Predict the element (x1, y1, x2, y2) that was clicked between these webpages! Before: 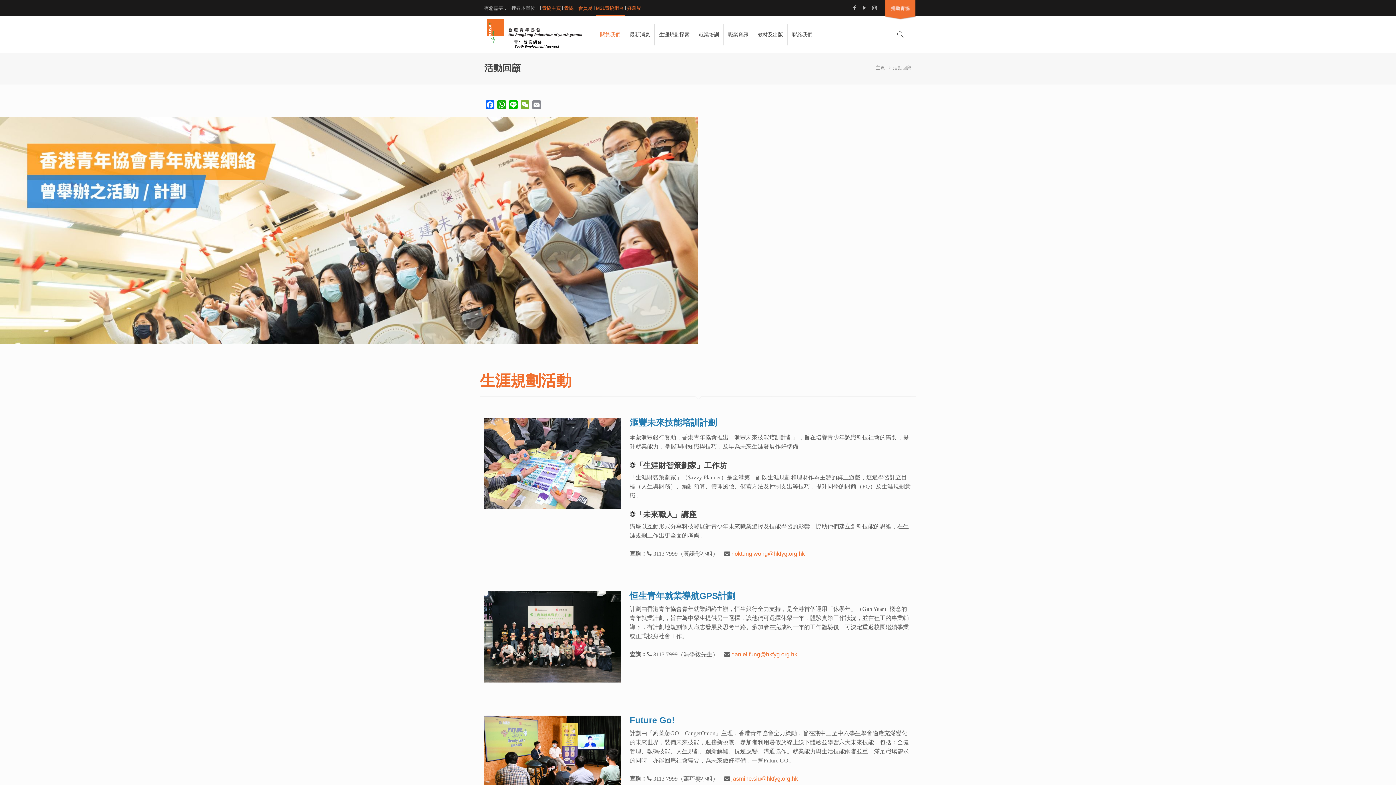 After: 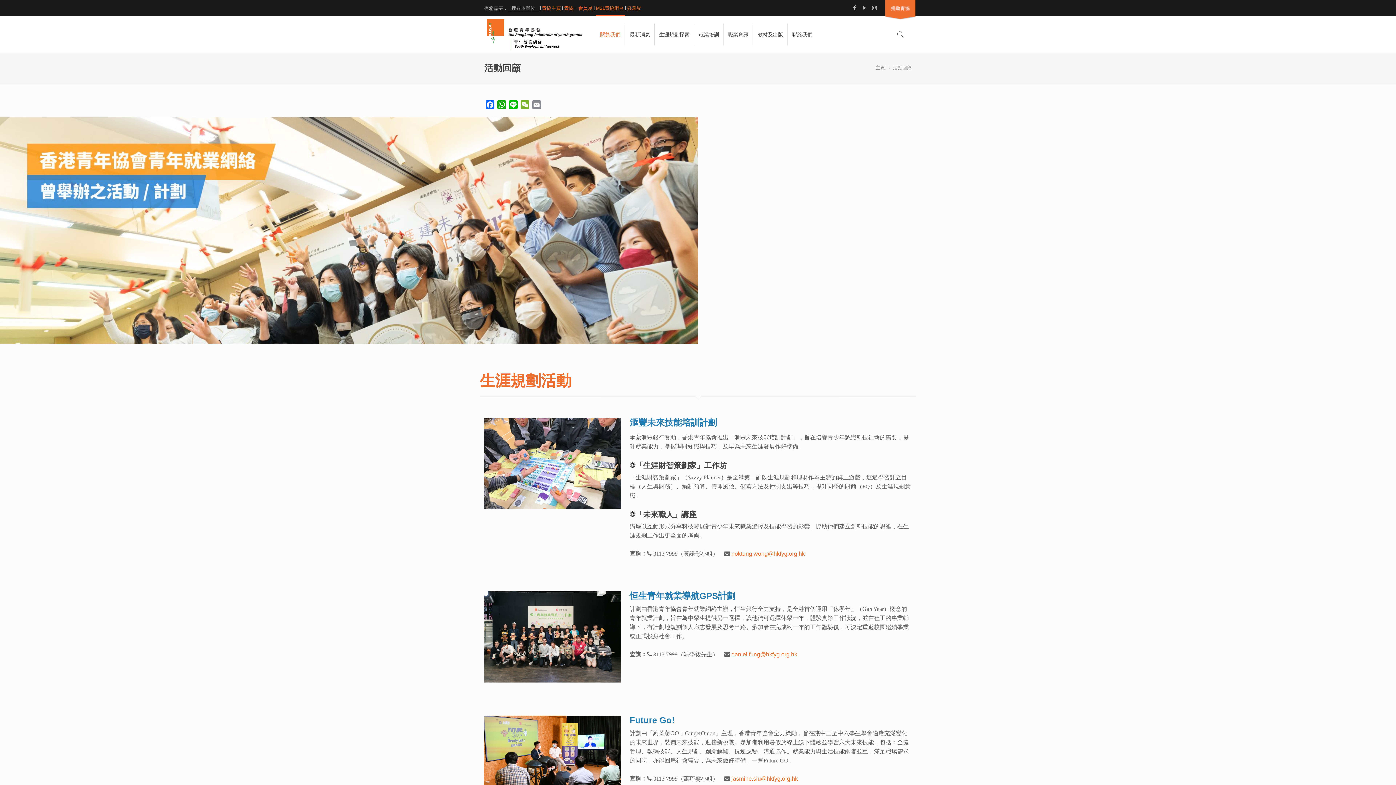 Action: label: daniel.fung@hkfyg.org.hk bbox: (731, 651, 797, 657)